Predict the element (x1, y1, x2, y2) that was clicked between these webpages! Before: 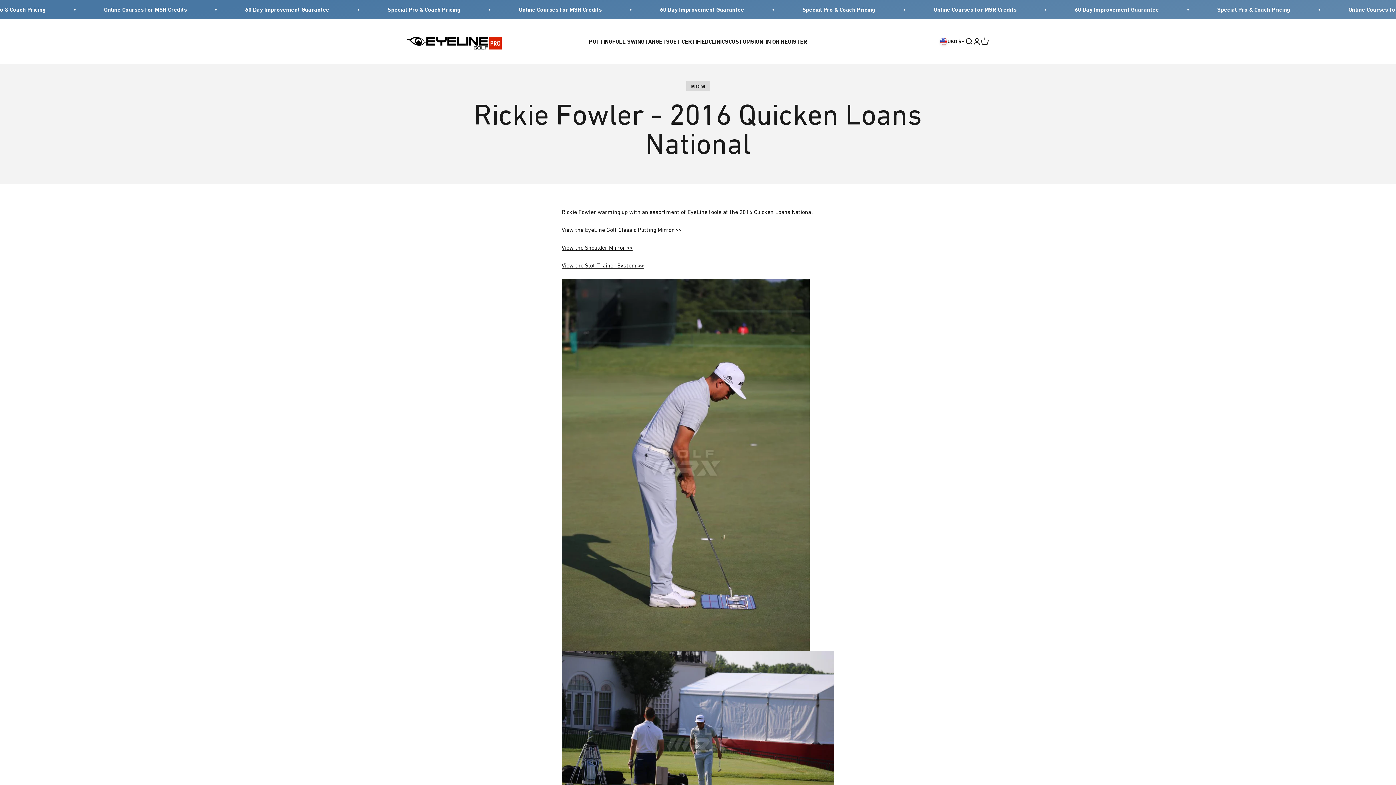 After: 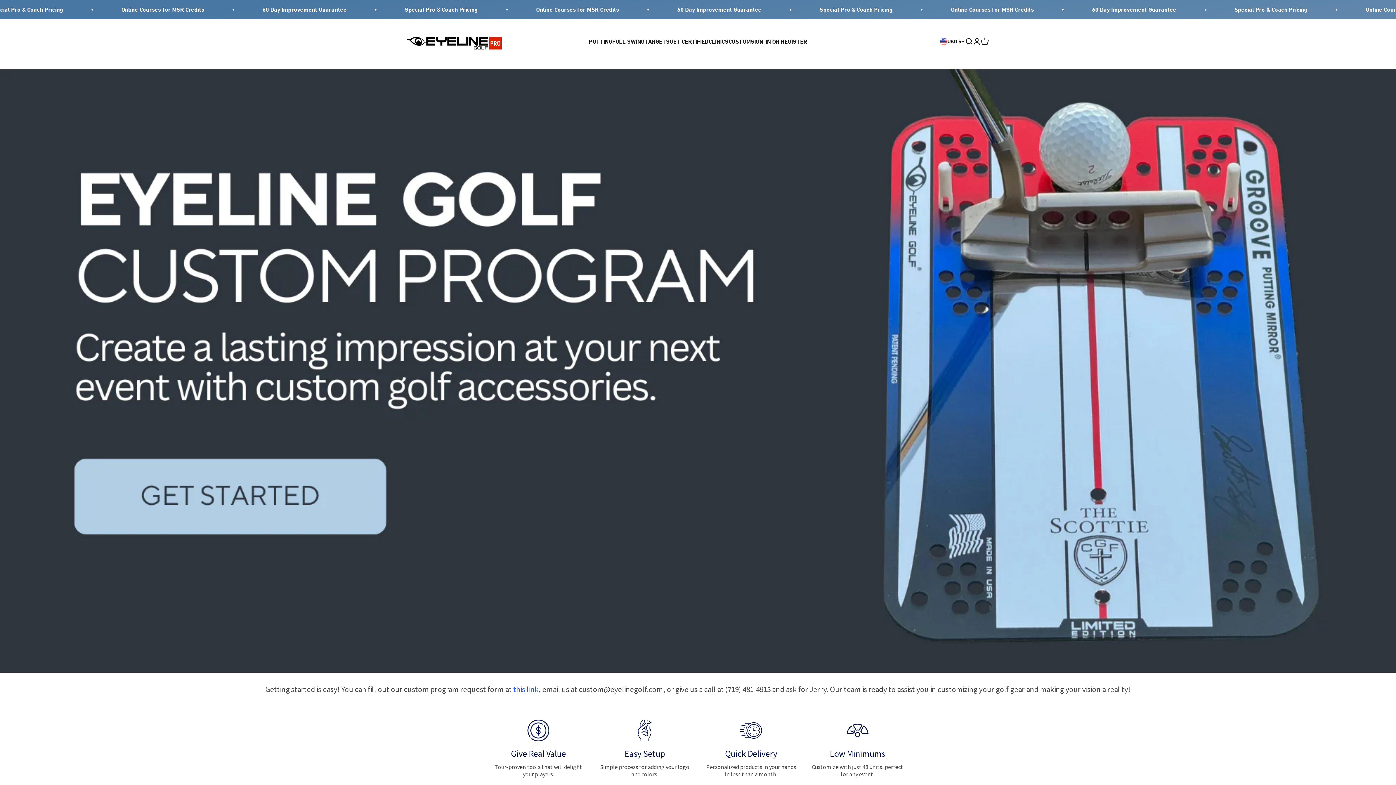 Action: bbox: (728, 38, 750, 45) label: CUSTOM